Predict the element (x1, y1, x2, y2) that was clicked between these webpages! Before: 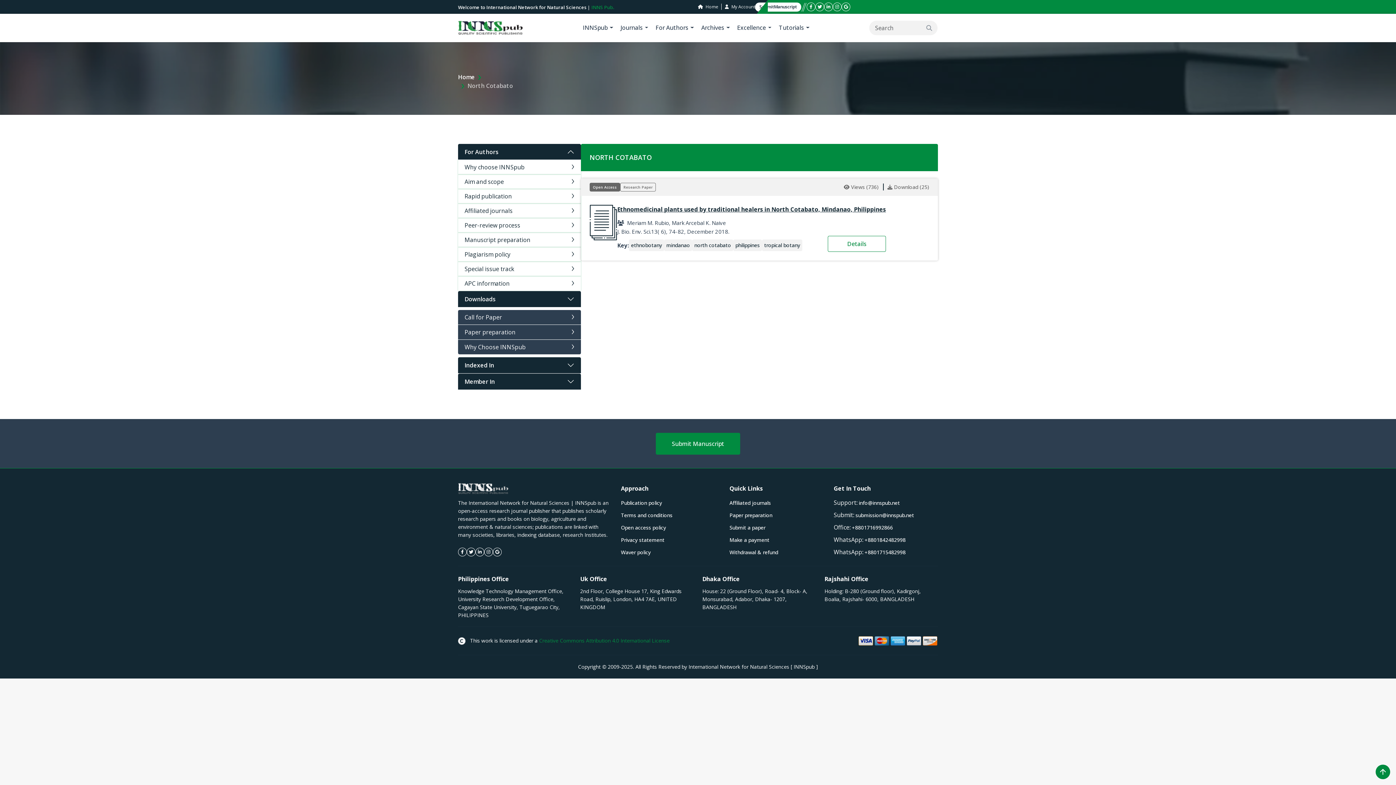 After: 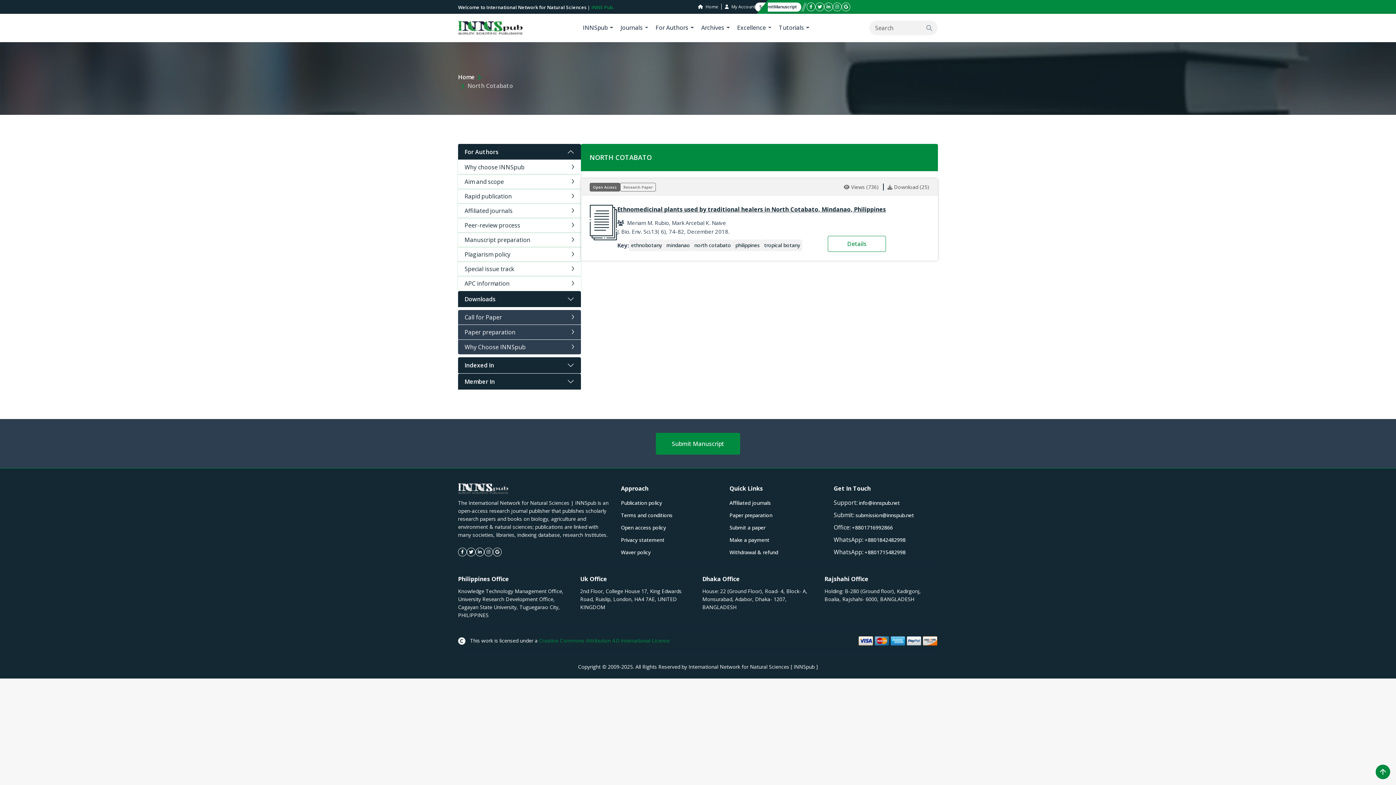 Action: bbox: (579, 18, 617, 37) label: INNSpub